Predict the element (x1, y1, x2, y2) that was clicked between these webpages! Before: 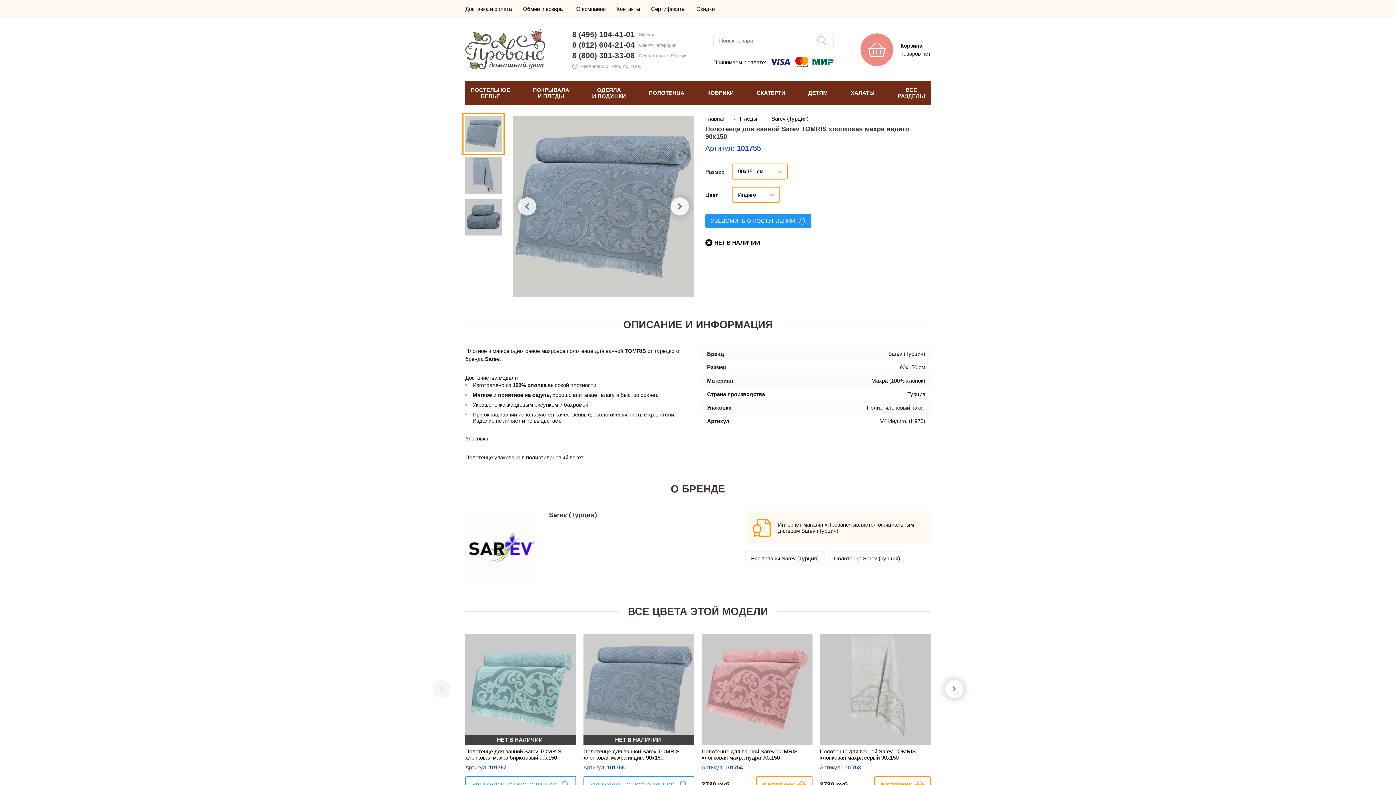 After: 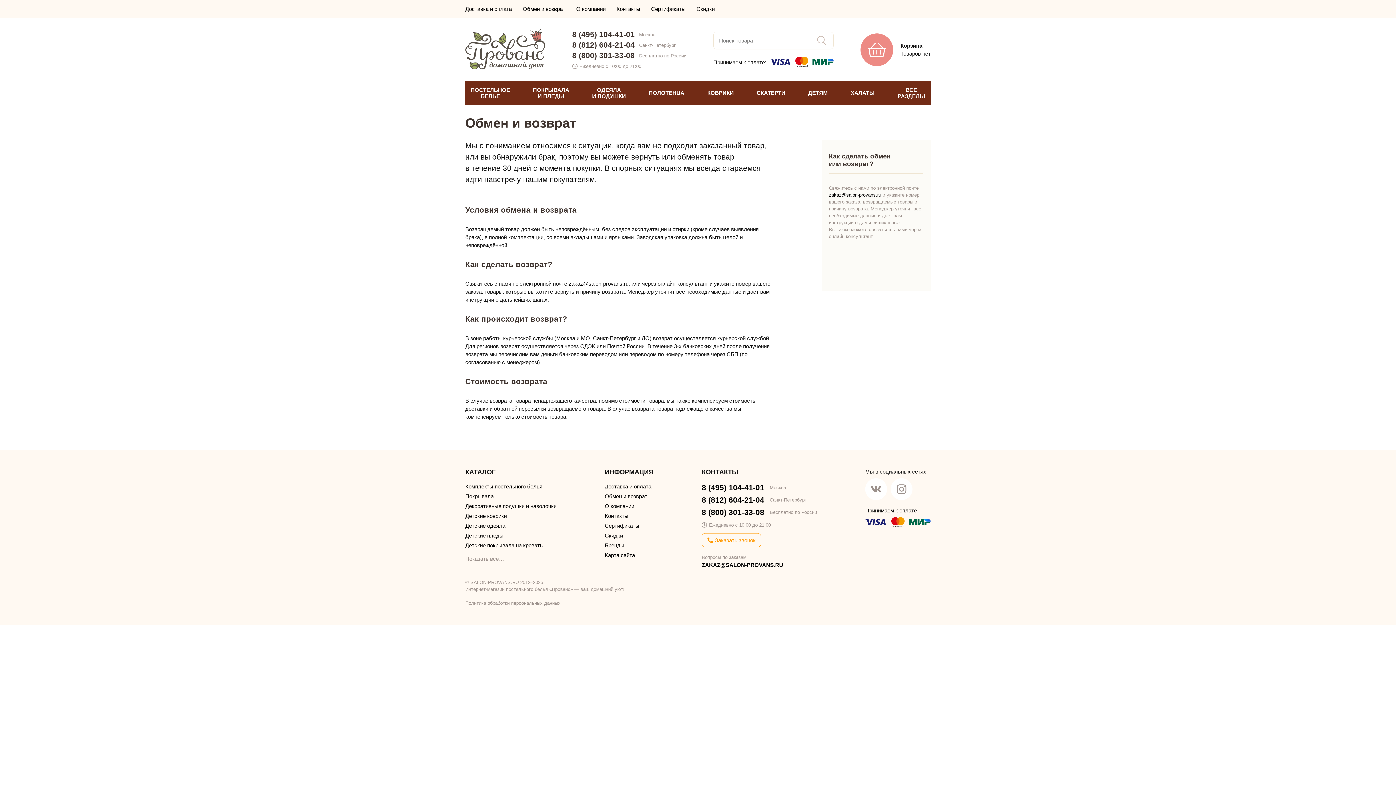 Action: bbox: (519, 0, 569, 17) label: Обмен и возврат